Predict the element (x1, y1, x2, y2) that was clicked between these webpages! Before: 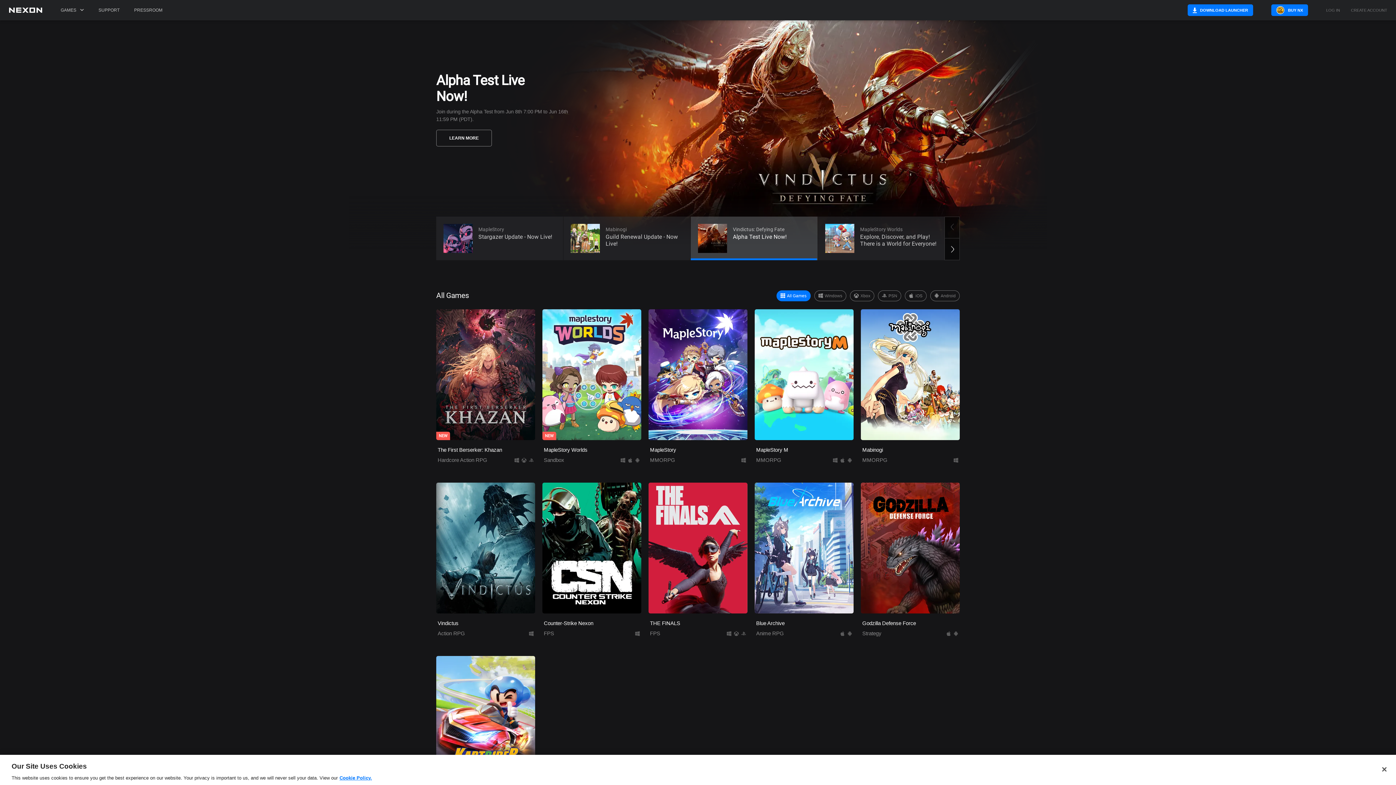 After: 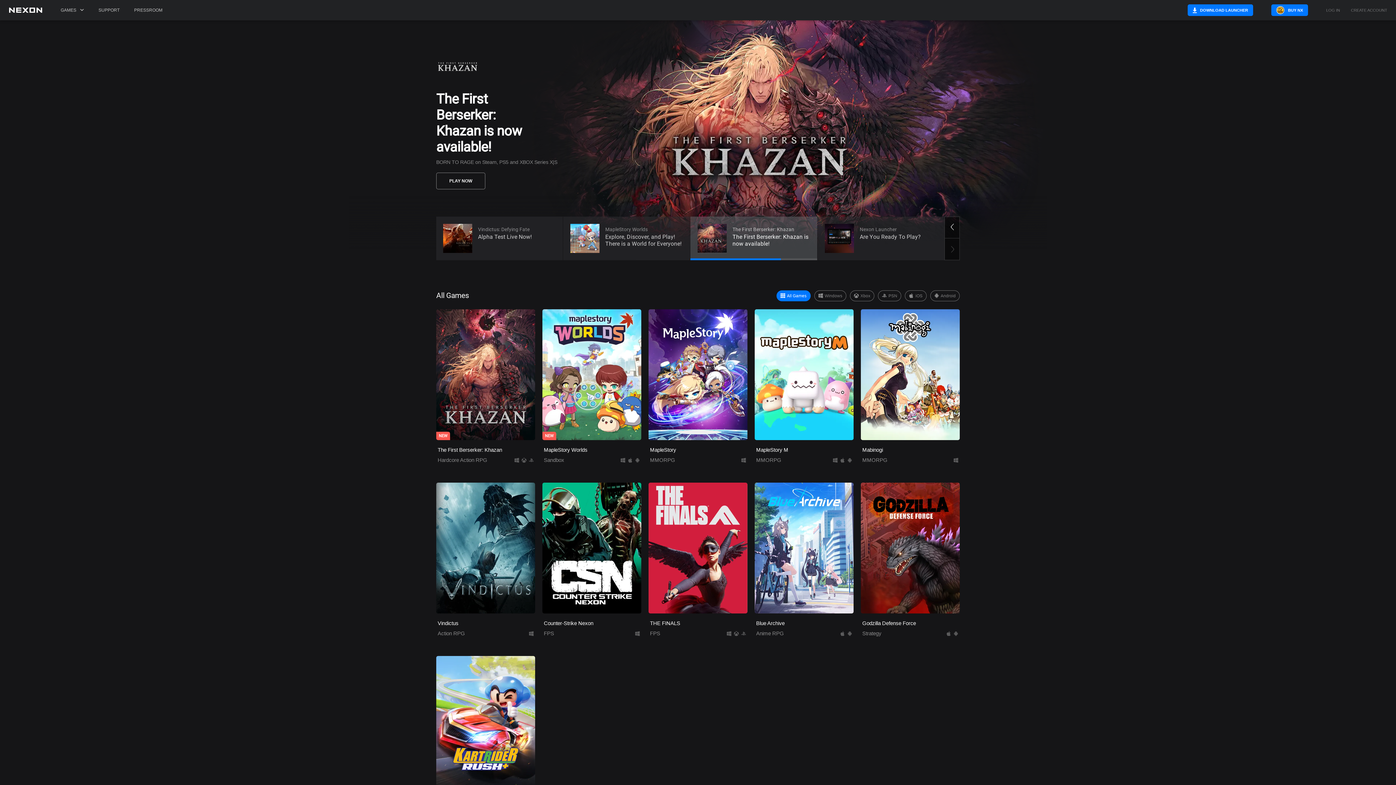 Action: label: Close bbox: (1376, 761, 1392, 777)